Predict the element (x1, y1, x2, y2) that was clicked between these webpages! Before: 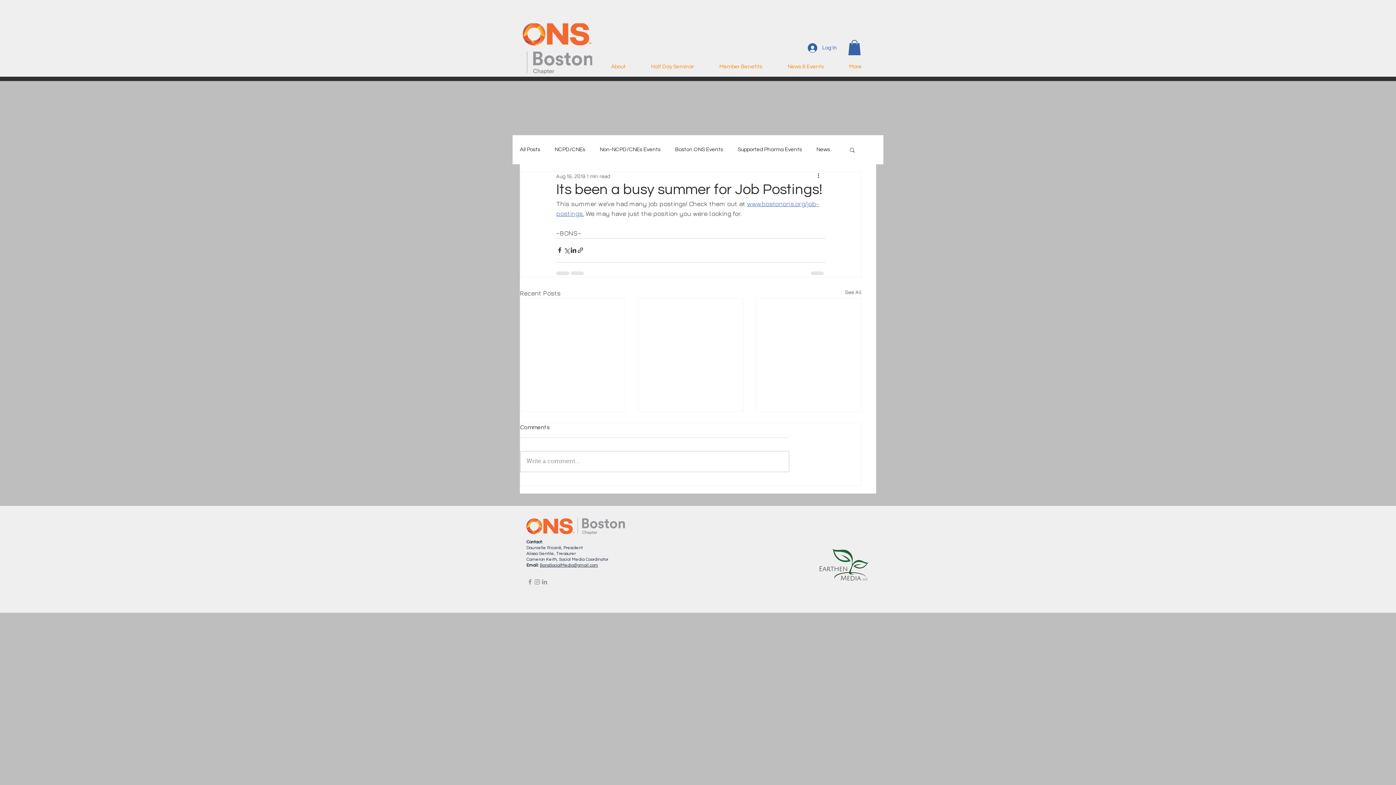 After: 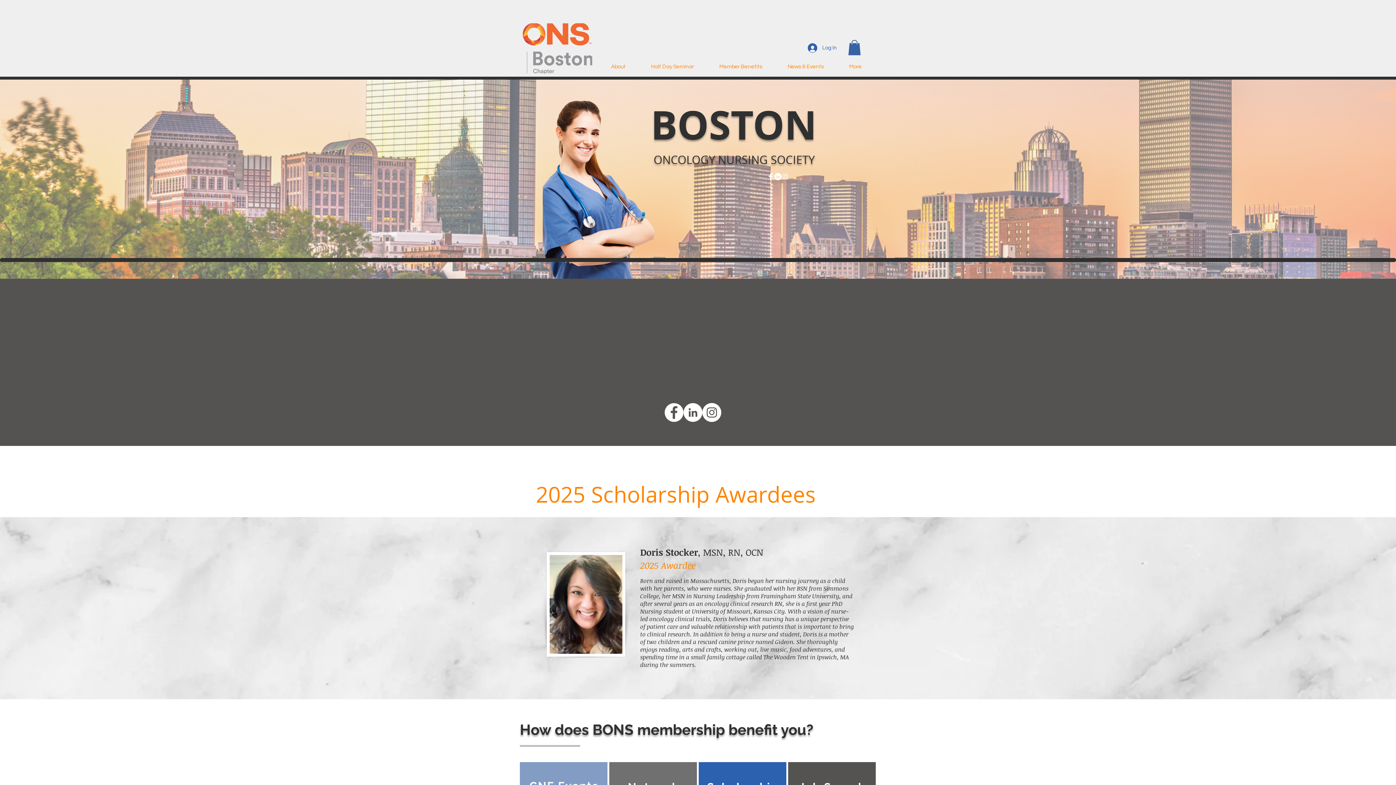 Action: bbox: (522, 23, 594, 45)